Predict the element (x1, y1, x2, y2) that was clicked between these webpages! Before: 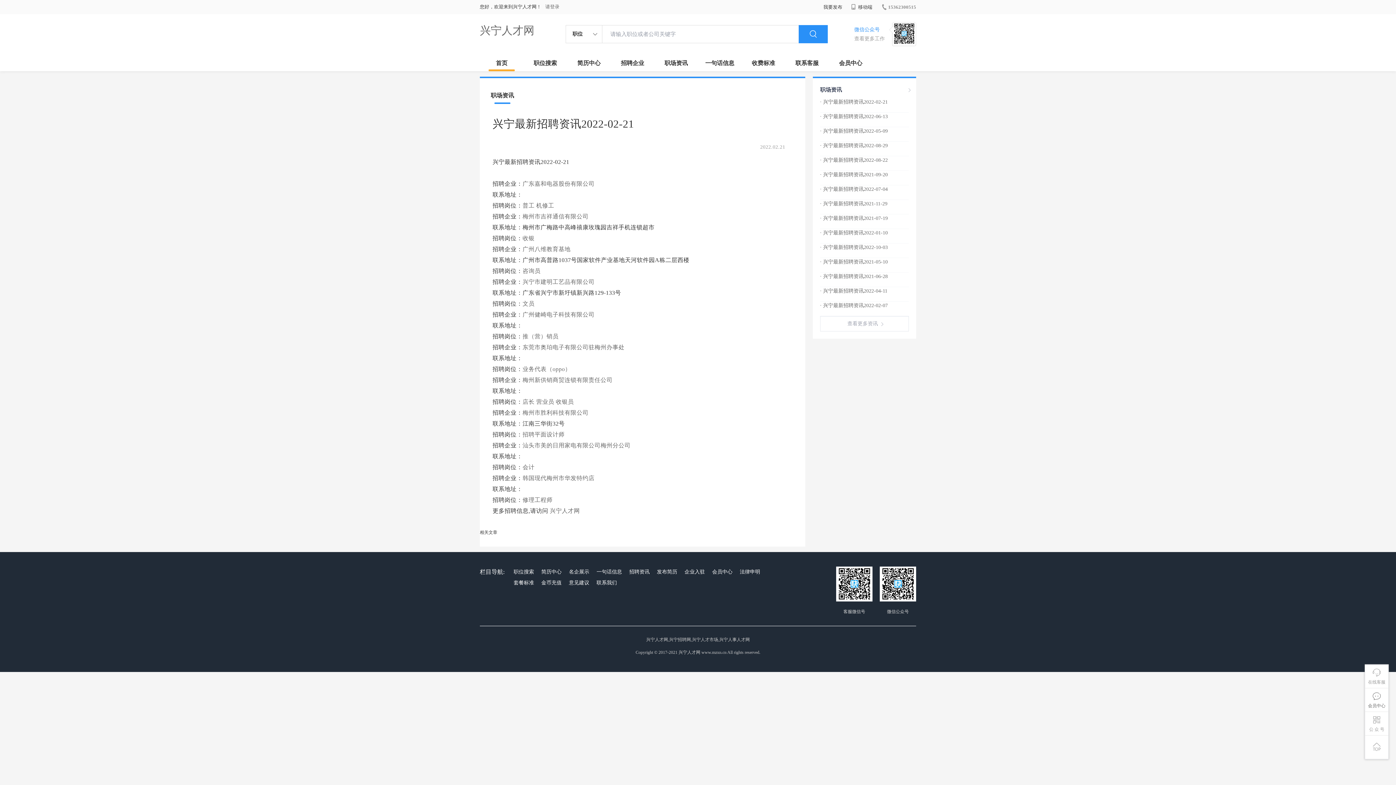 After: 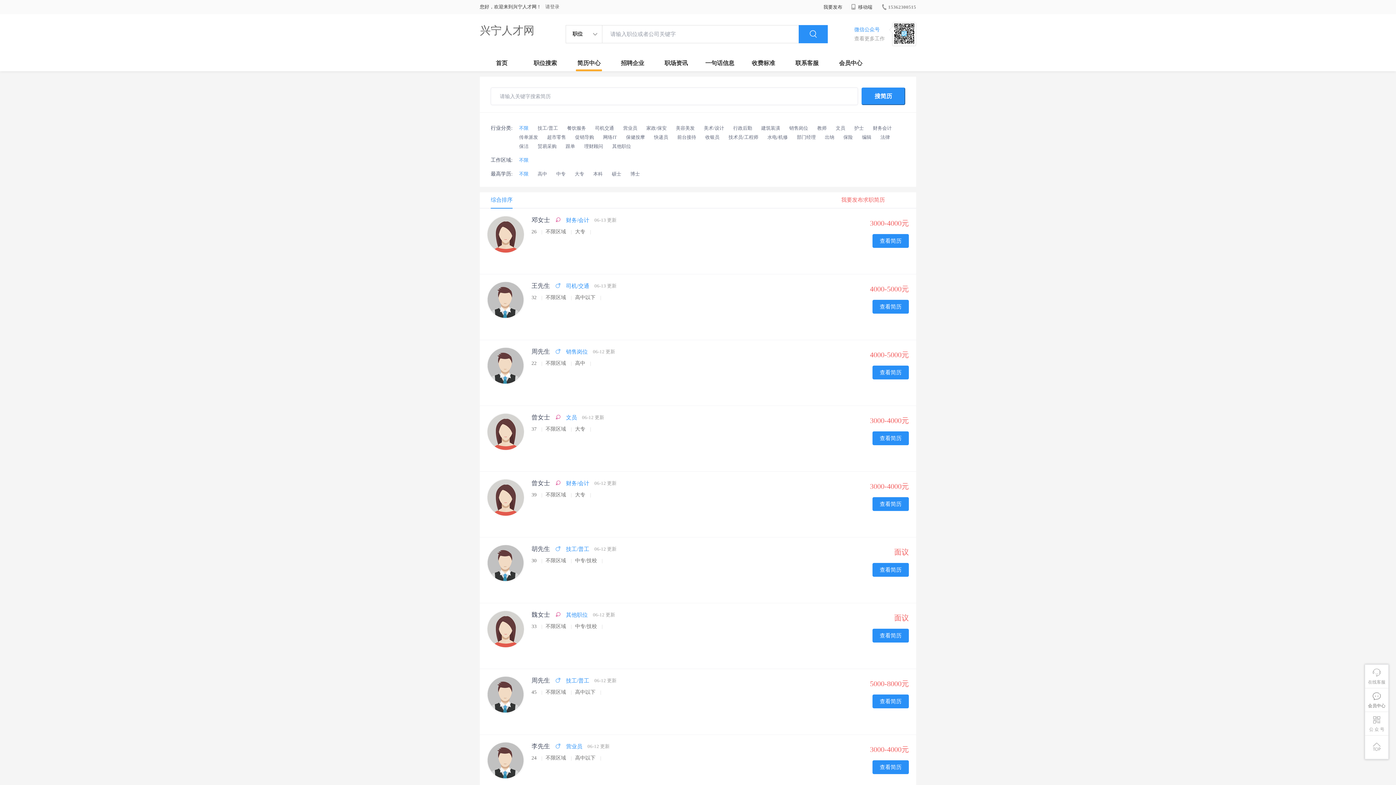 Action: label: 简历中心 bbox: (539, 566, 563, 577)